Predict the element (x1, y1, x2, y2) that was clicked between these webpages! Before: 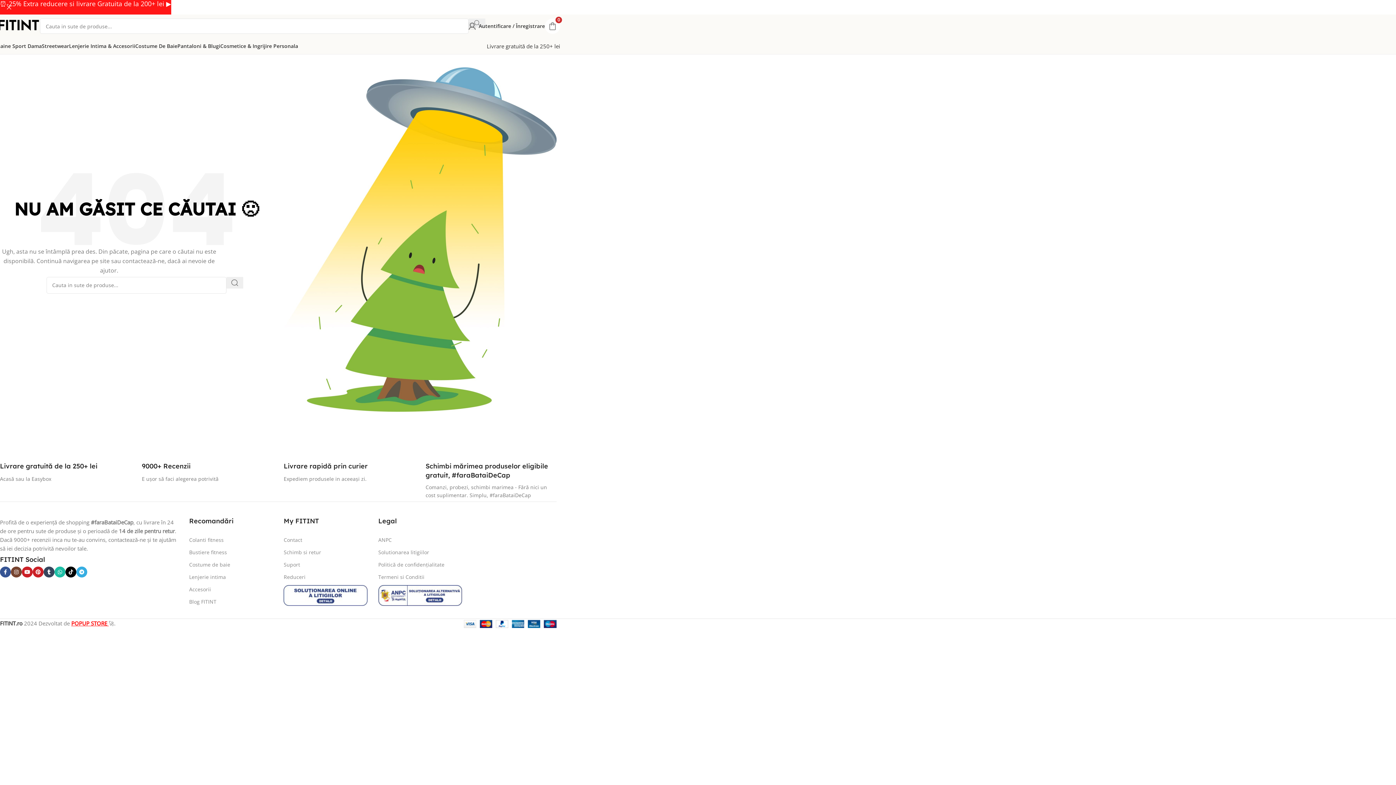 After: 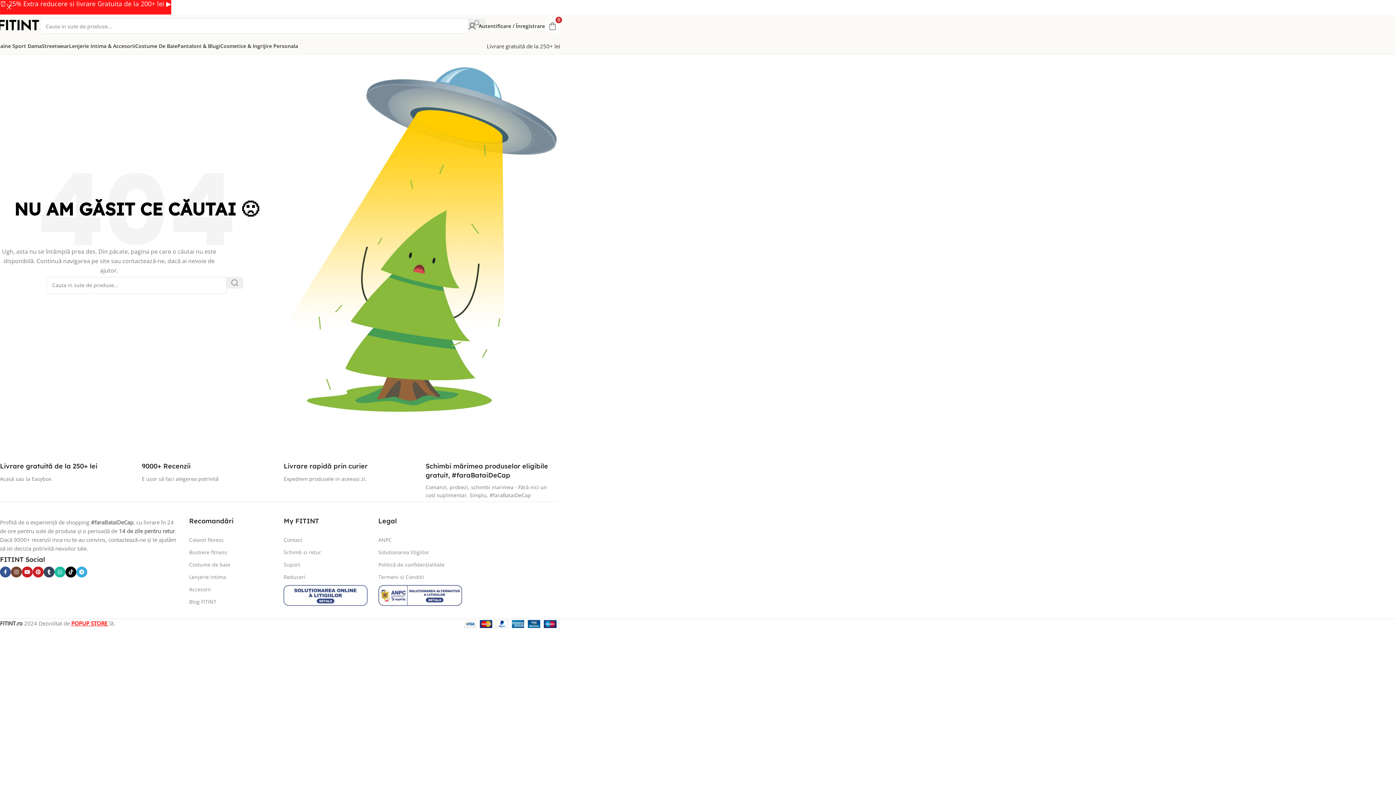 Action: bbox: (71, 620, 108, 627) label: POPUP STORE 